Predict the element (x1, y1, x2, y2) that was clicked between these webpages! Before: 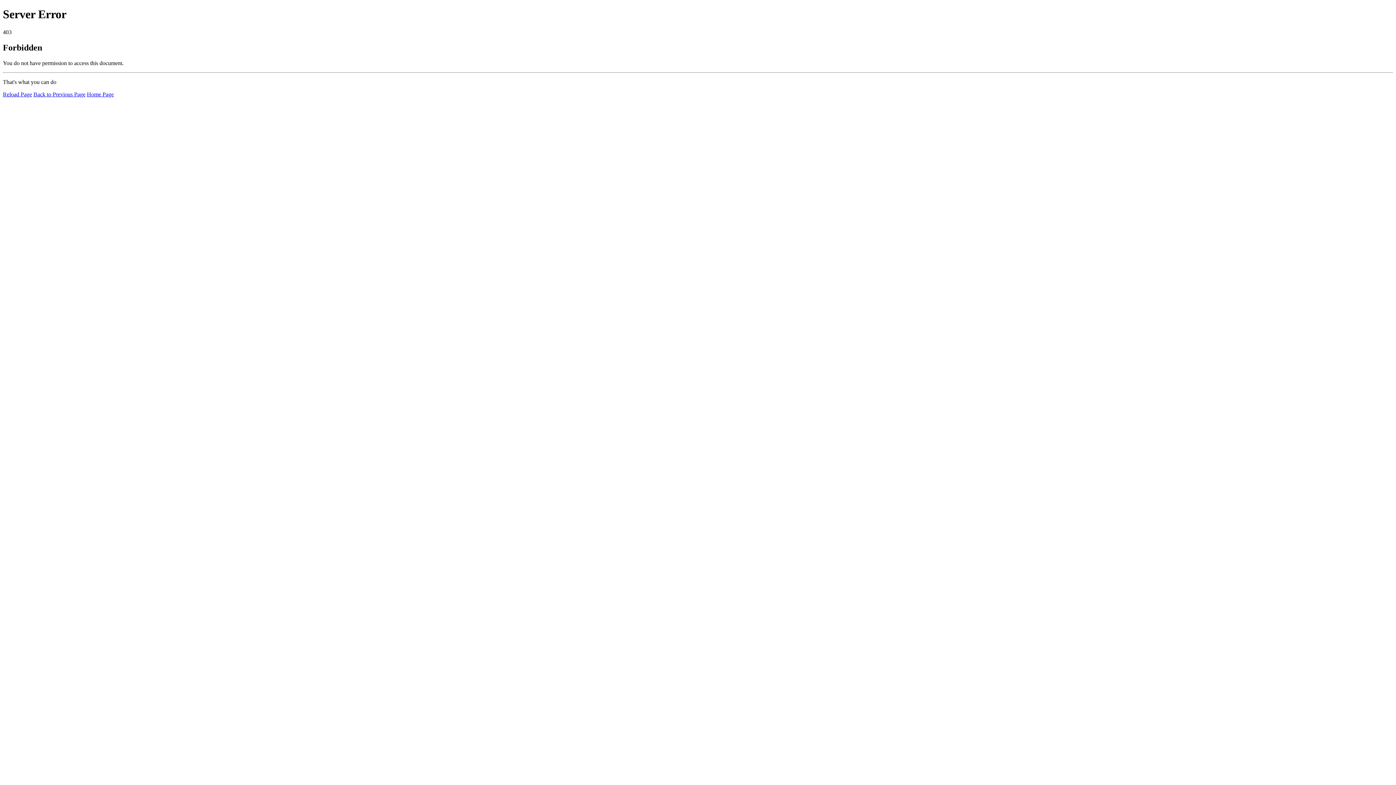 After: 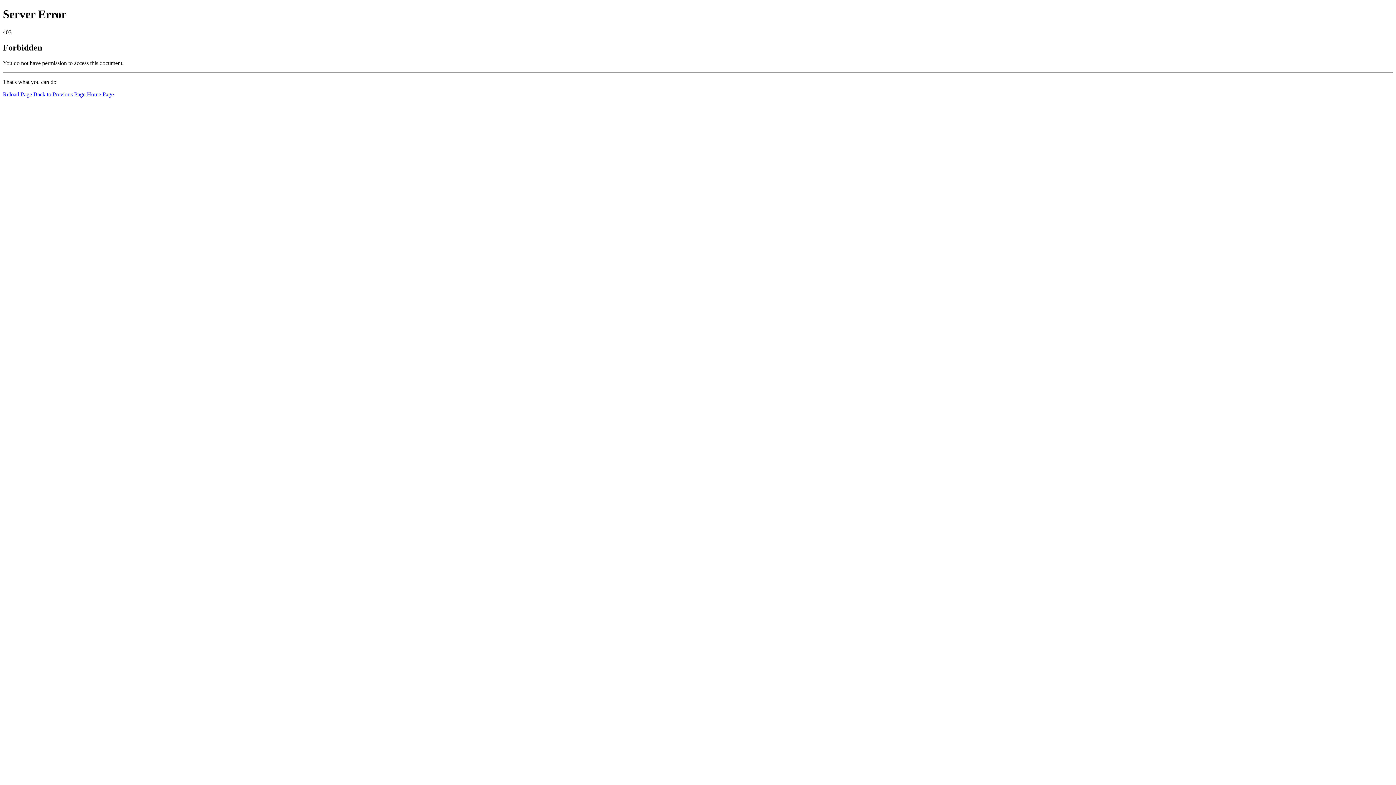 Action: label: Home Page bbox: (86, 91, 113, 97)